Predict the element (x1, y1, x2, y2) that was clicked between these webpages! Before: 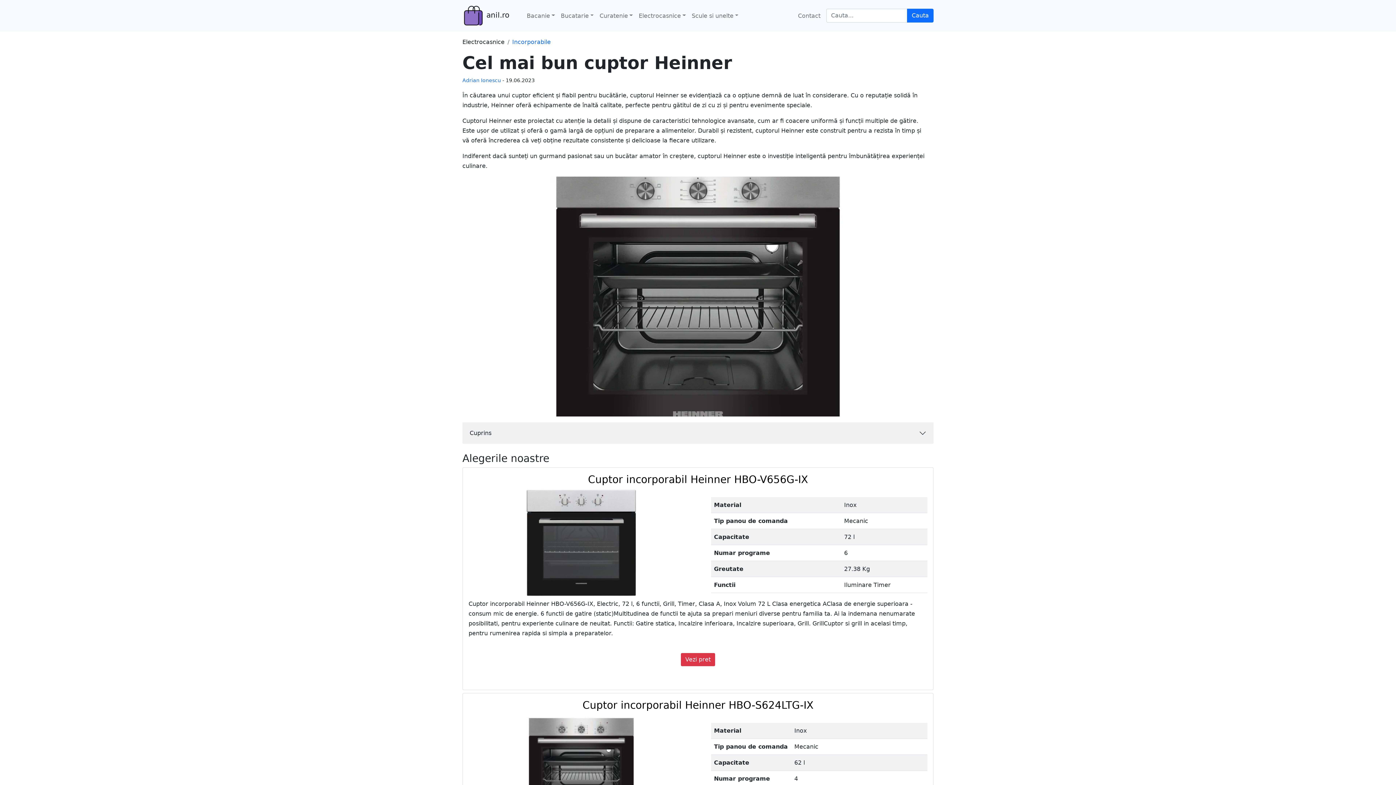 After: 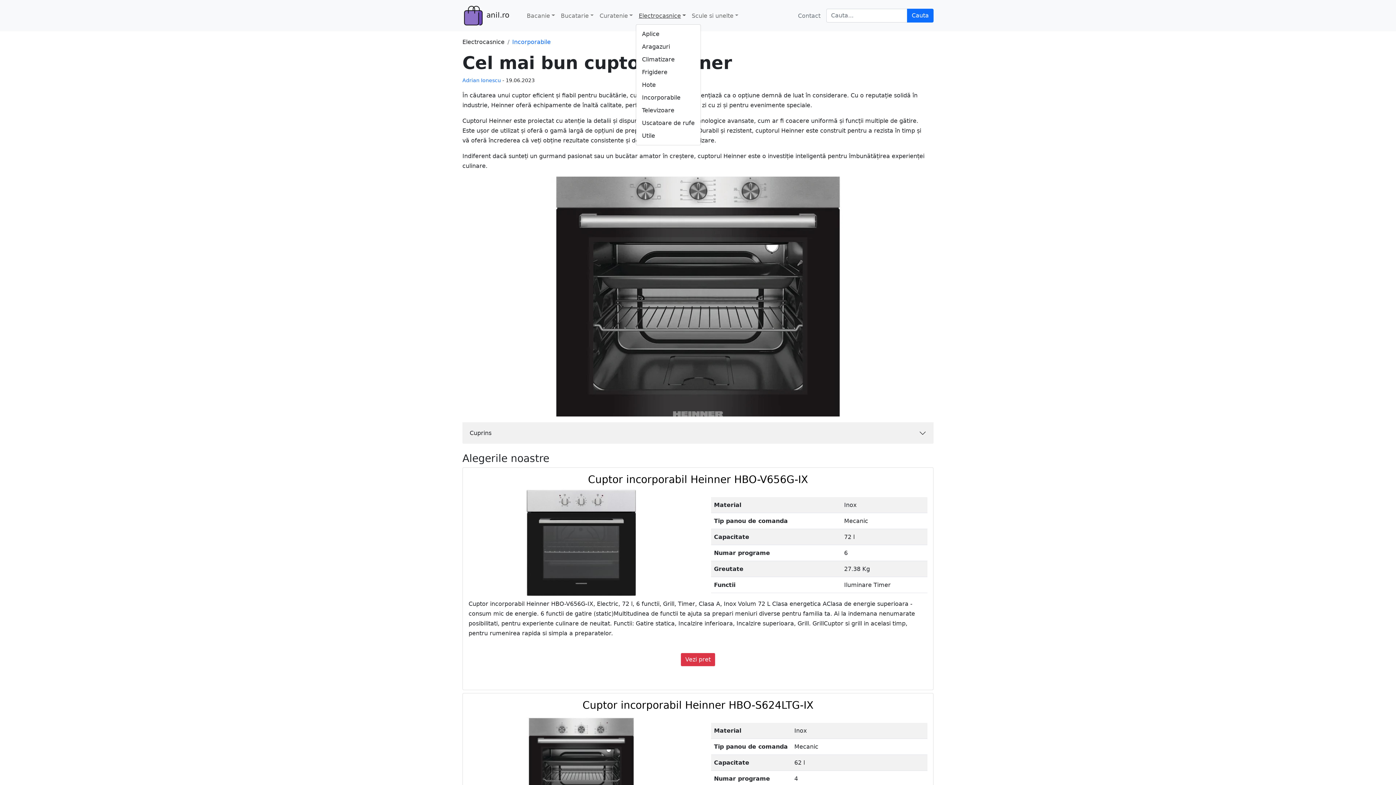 Action: label: Electrocasnice bbox: (636, 7, 688, 23)